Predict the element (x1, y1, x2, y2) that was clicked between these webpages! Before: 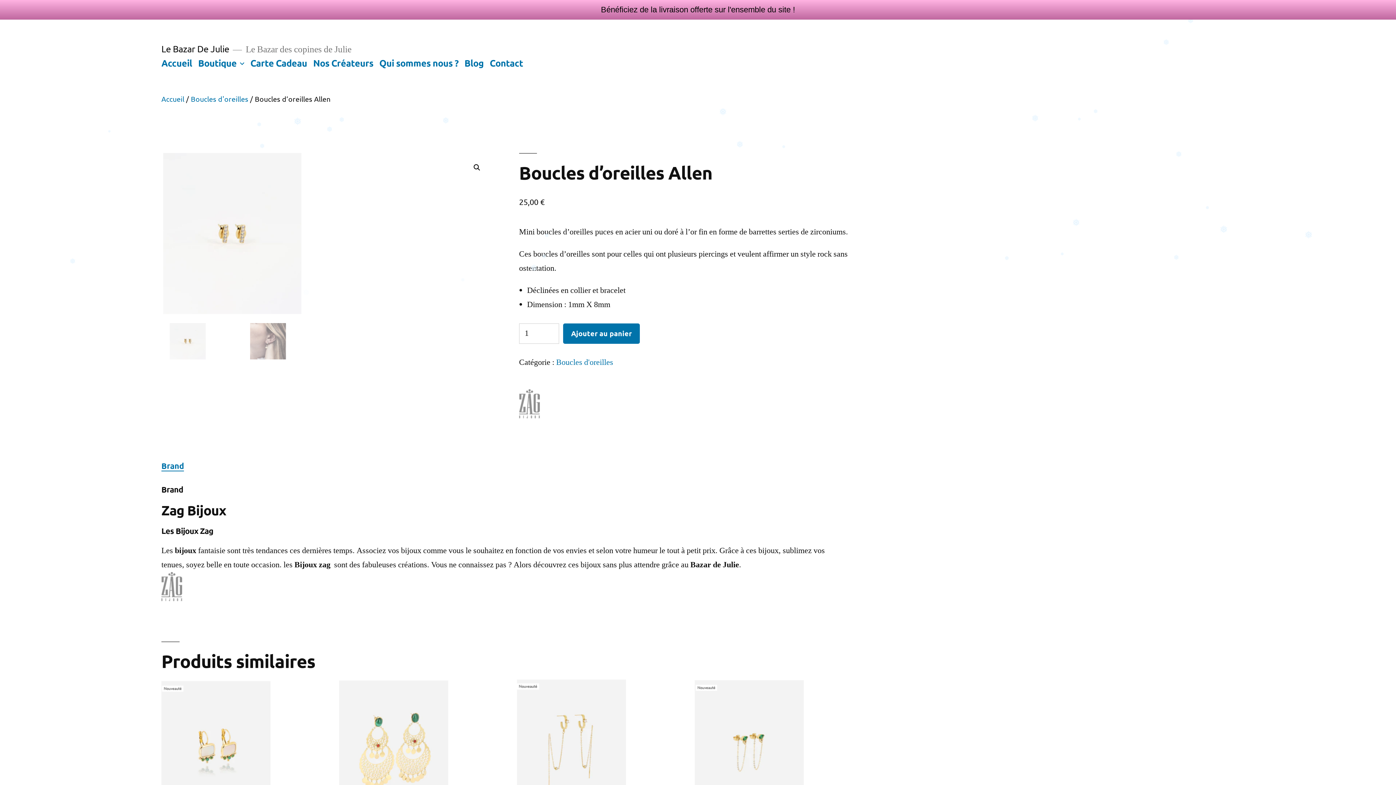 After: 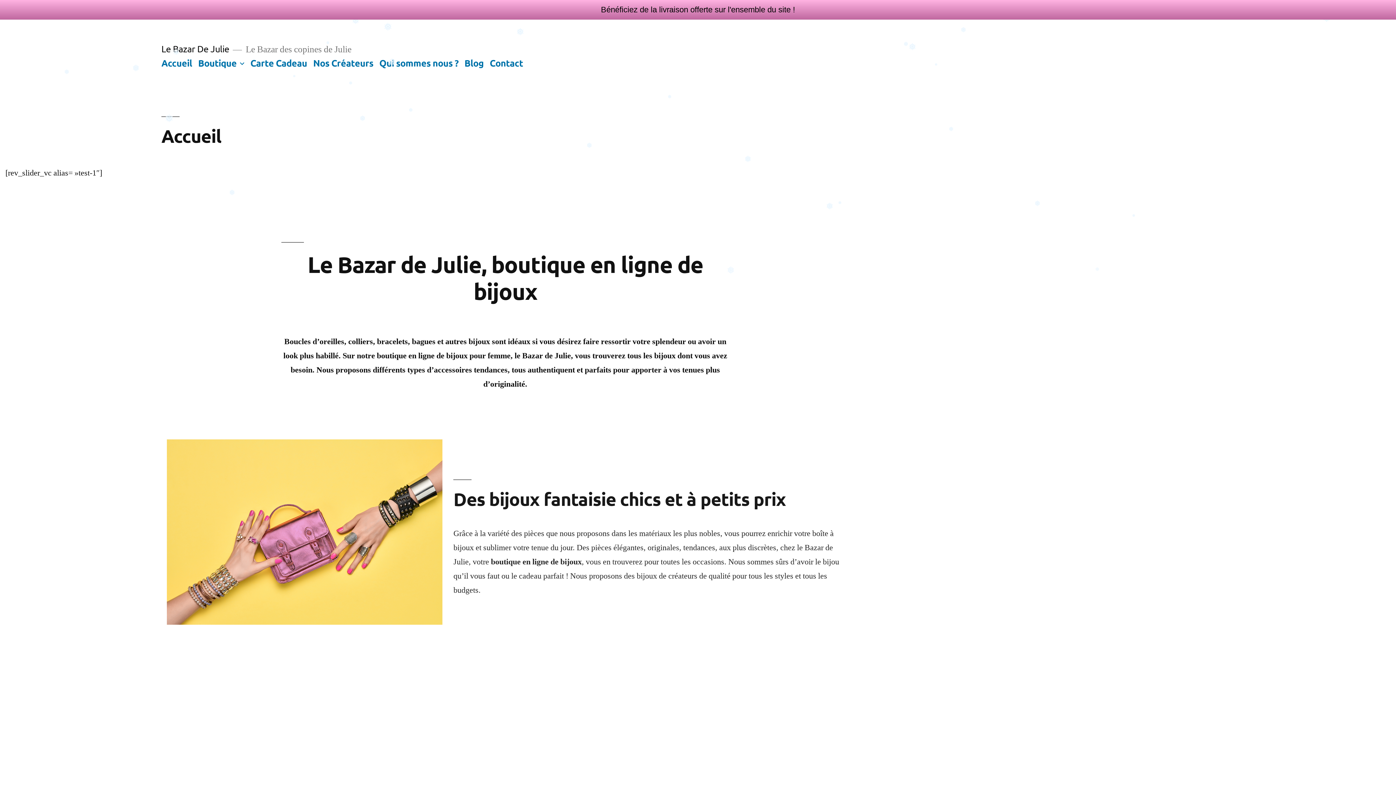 Action: label: Le Bazar De Julie bbox: (161, 43, 229, 54)